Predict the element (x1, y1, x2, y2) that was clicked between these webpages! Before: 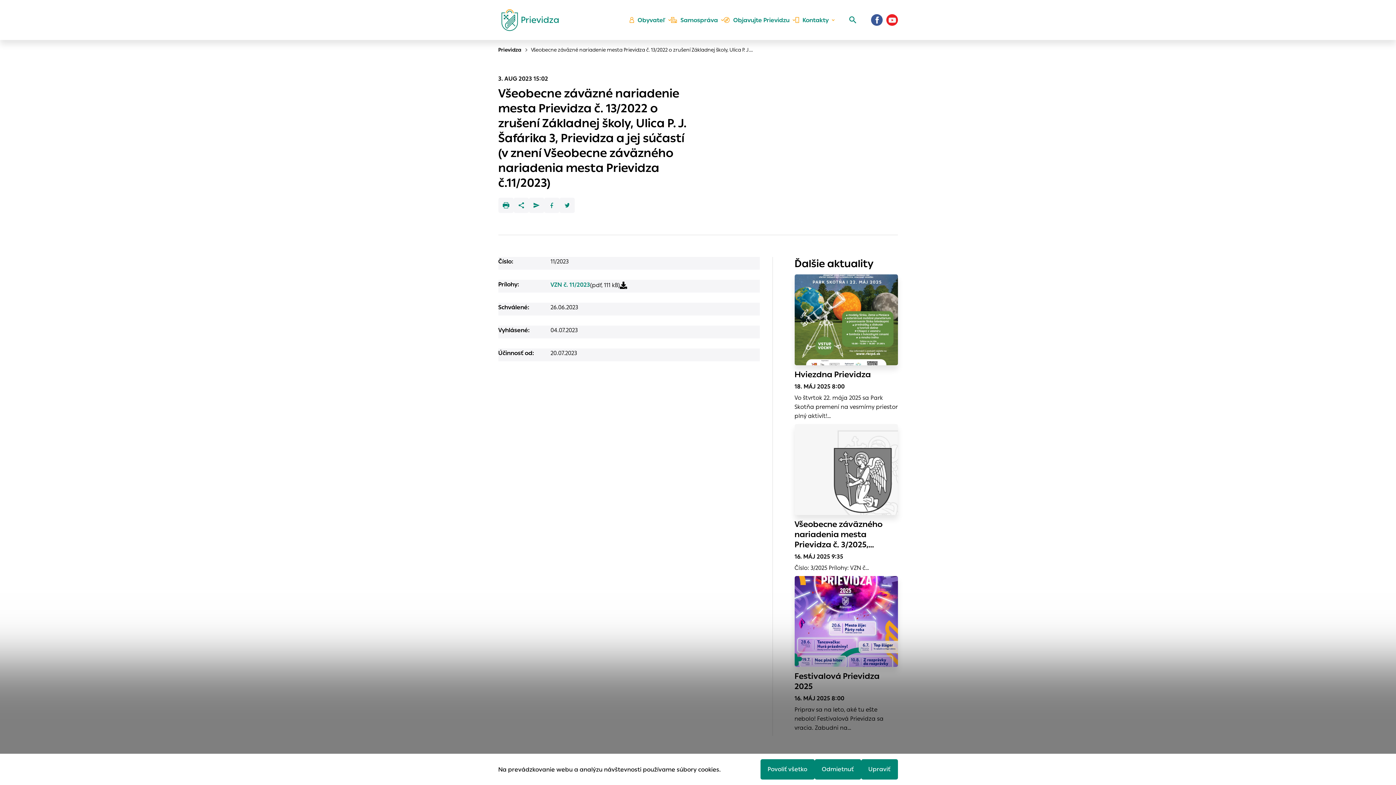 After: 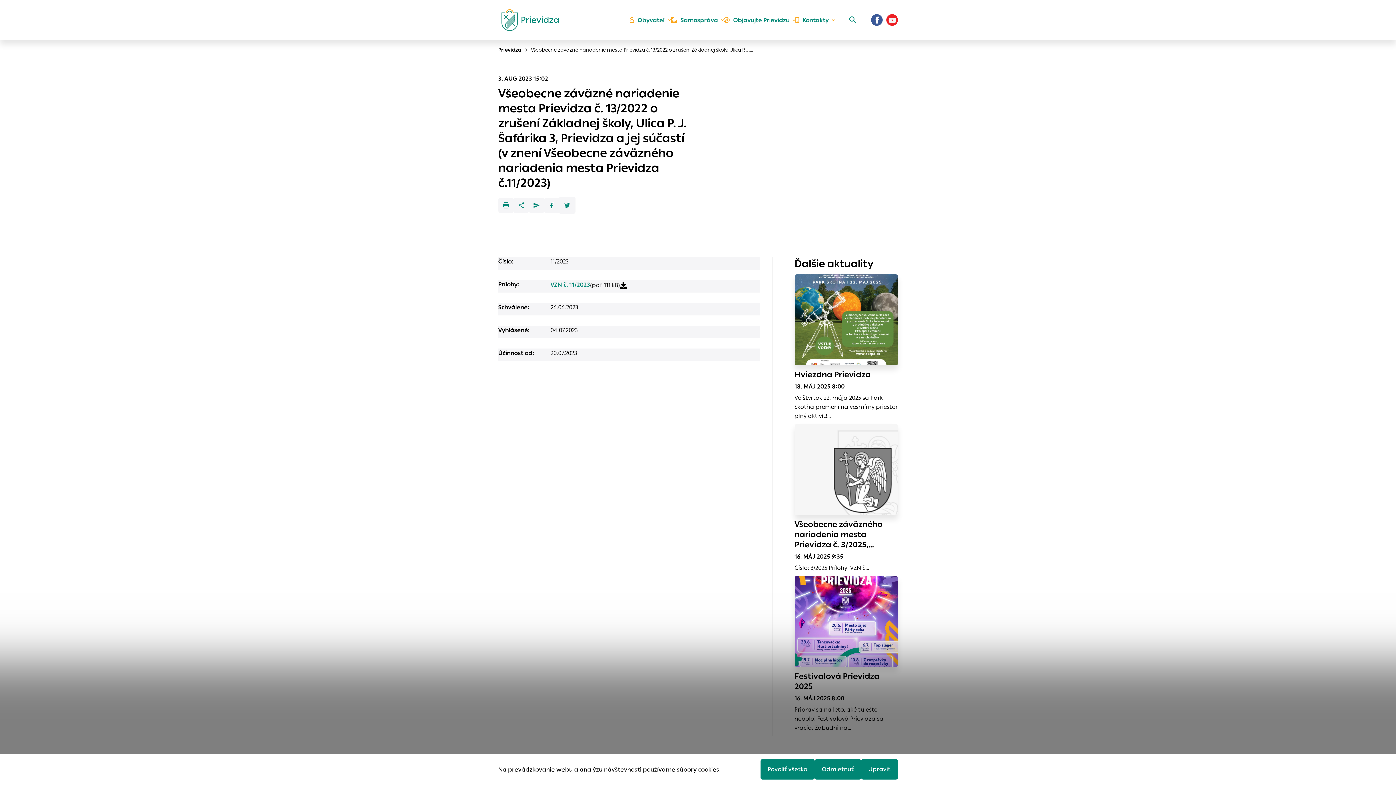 Action: bbox: (559, 197, 574, 213)